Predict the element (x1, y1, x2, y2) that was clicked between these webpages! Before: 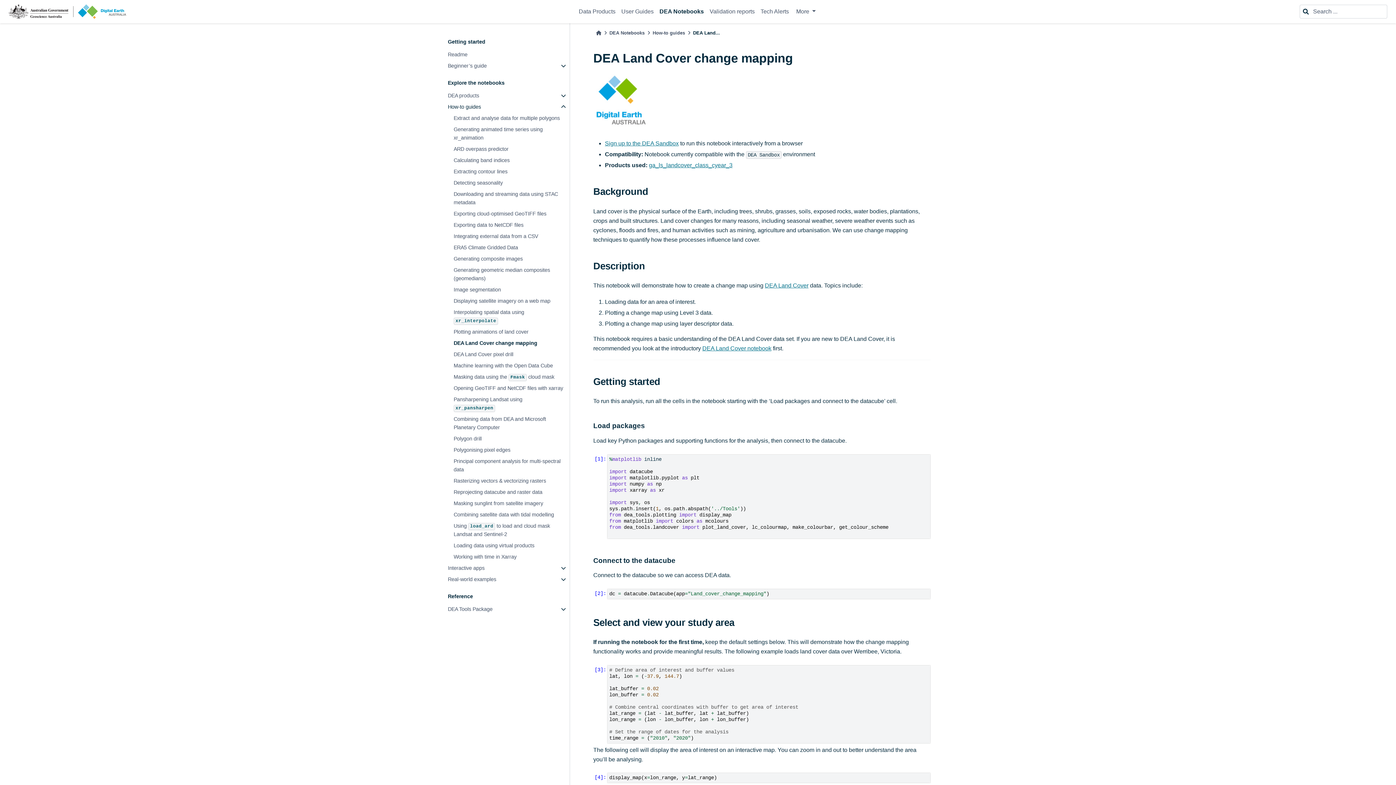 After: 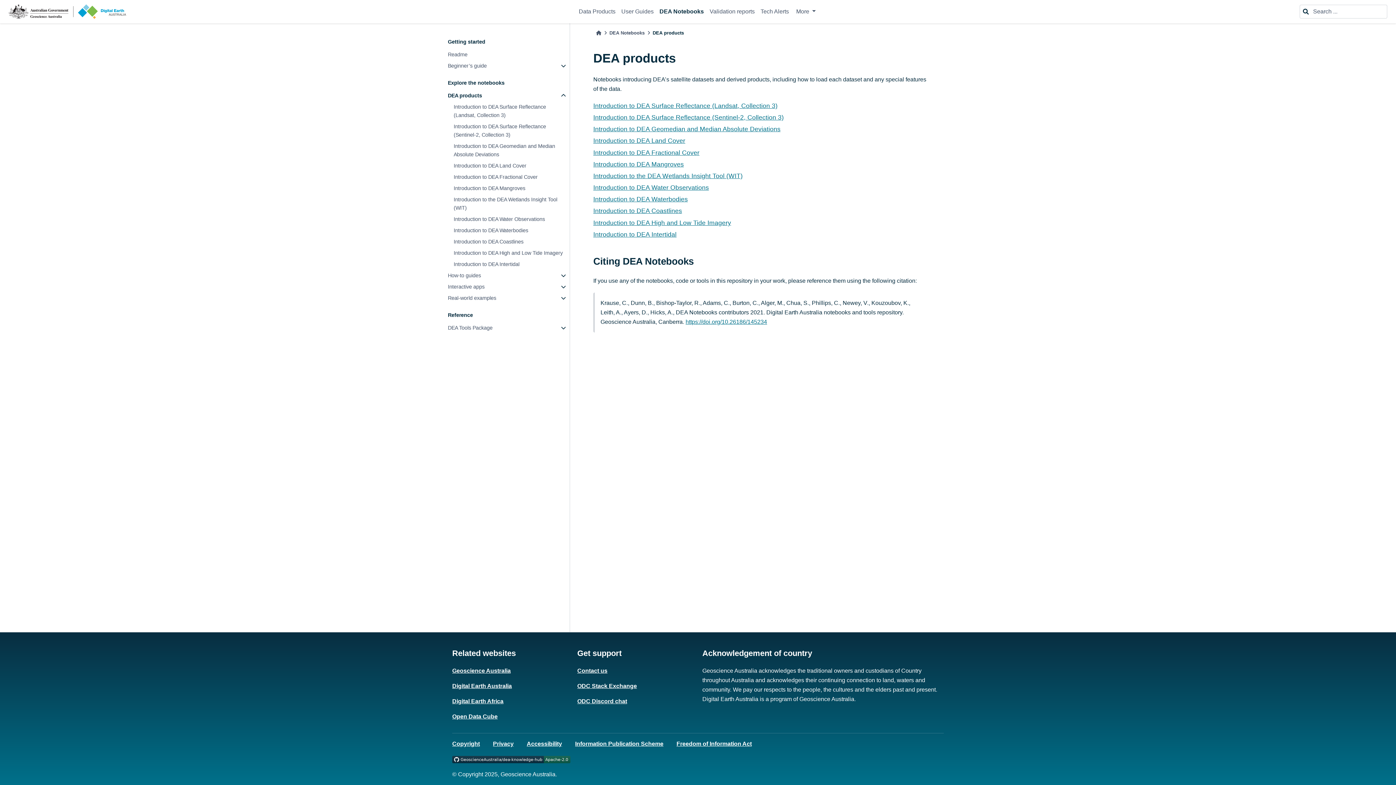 Action: bbox: (448, 90, 569, 101) label: DEA products